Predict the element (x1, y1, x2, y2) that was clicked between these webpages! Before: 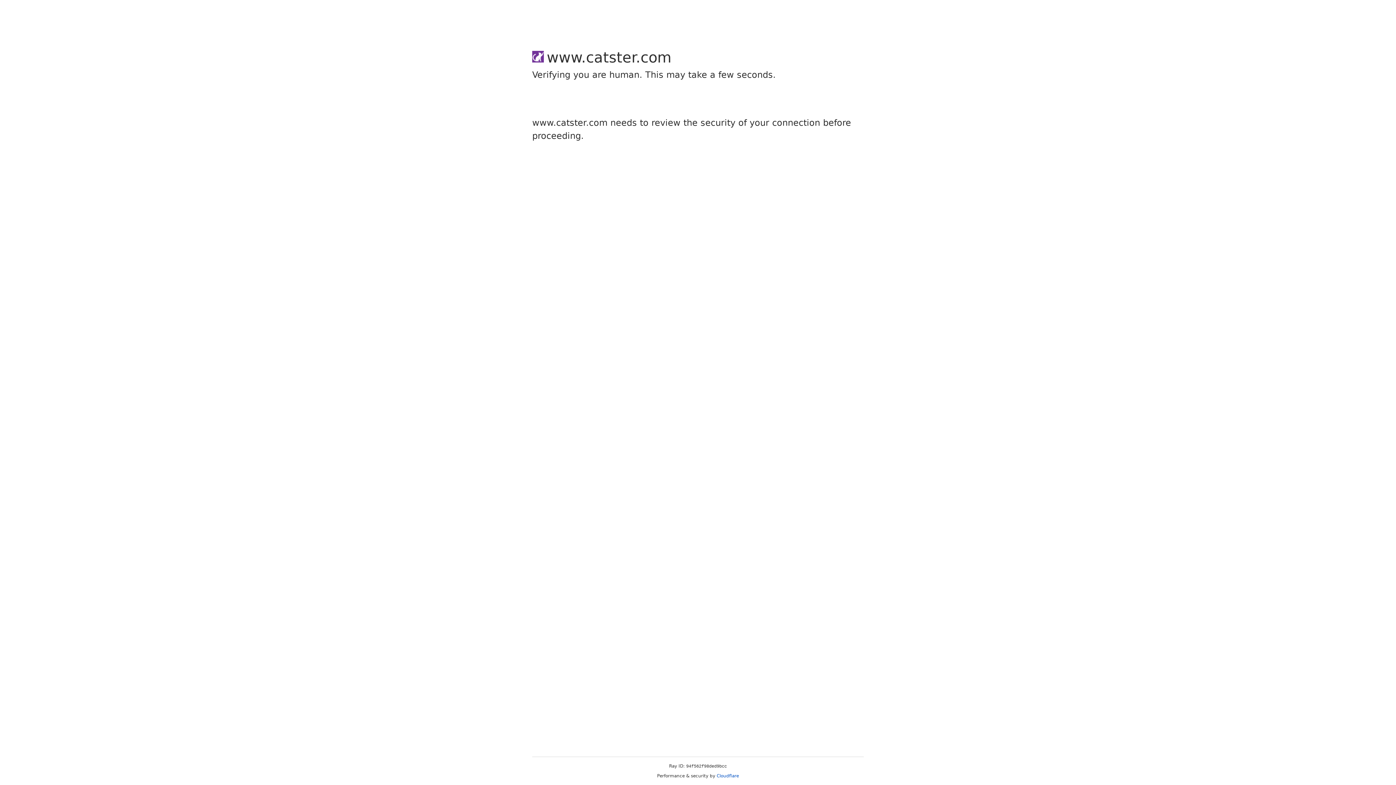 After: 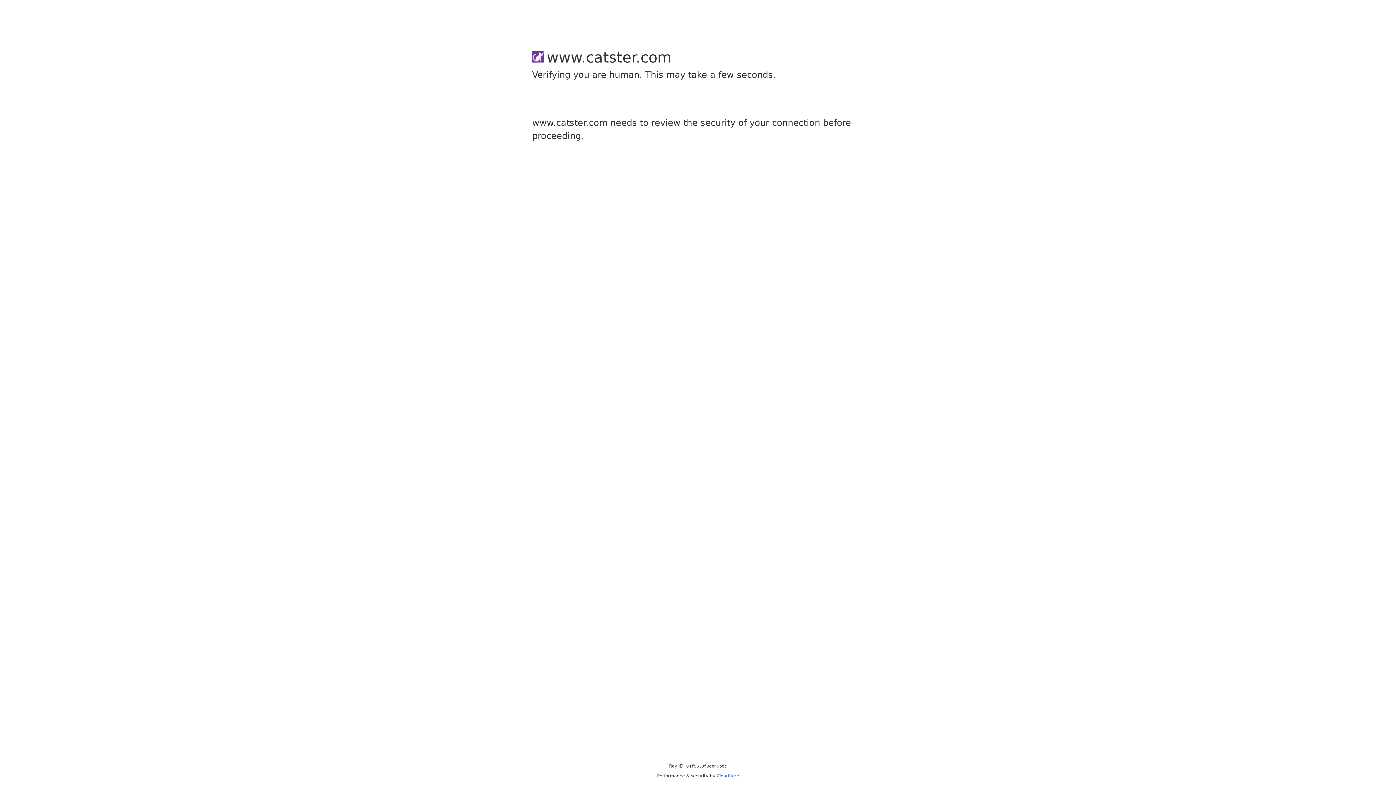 Action: bbox: (716, 773, 739, 778) label: Cloudflare